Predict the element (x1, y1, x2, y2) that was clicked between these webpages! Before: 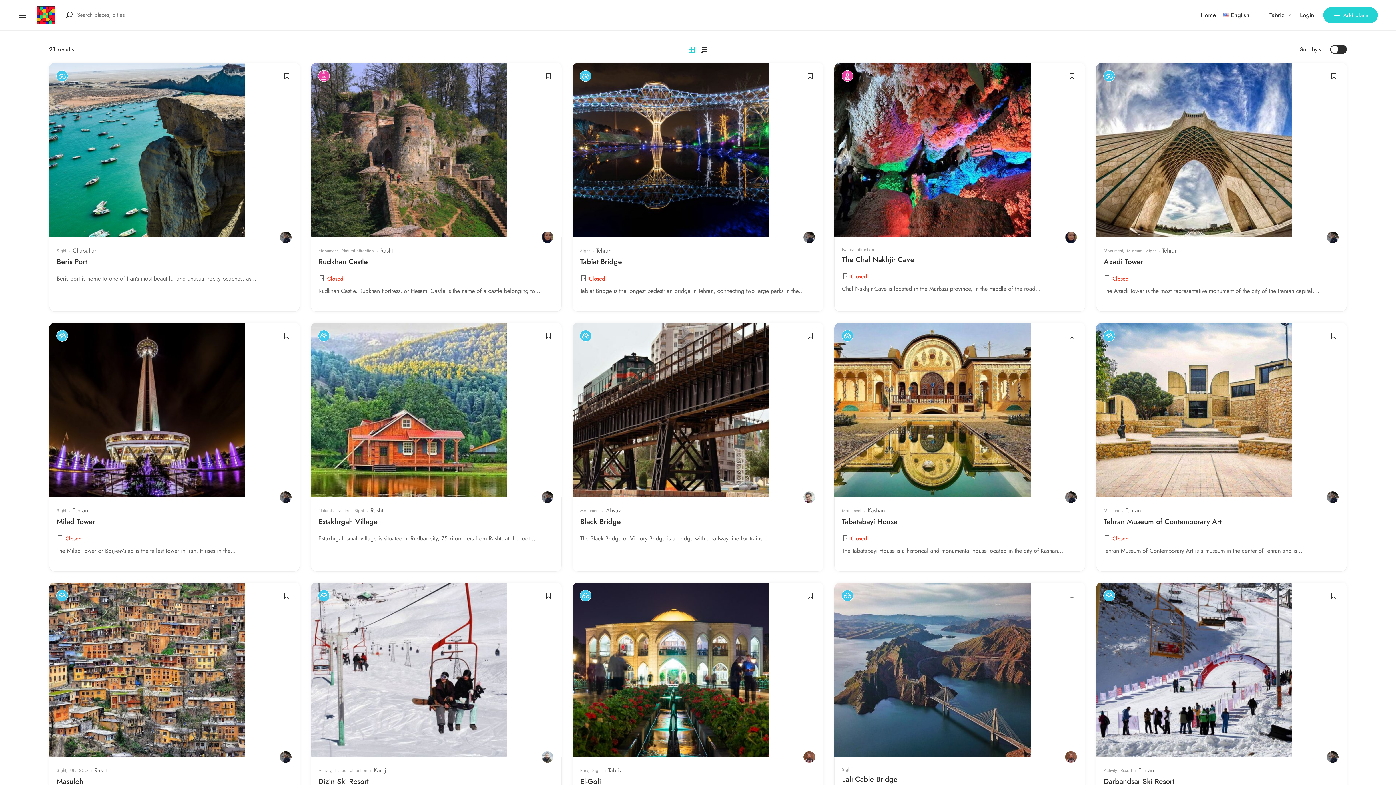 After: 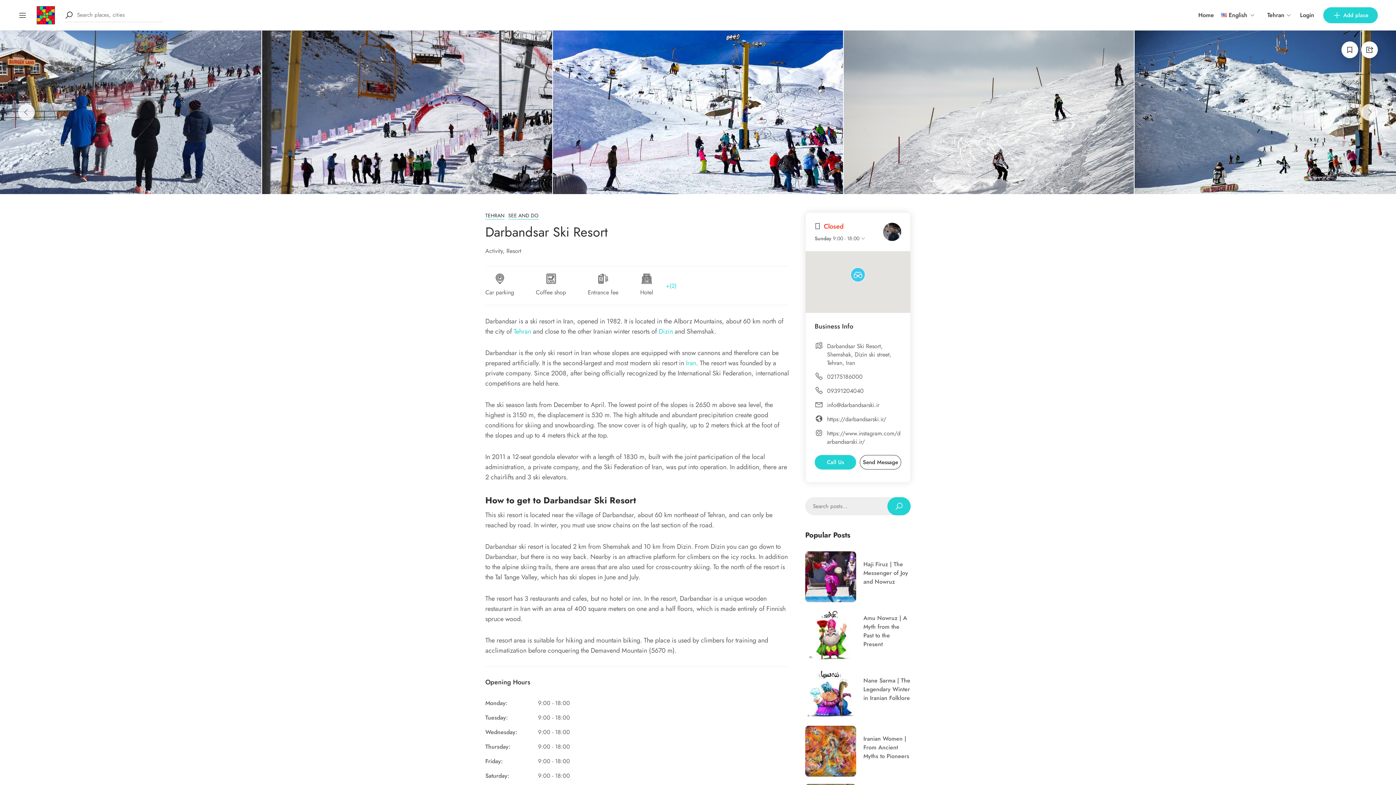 Action: bbox: (1096, 665, 1292, 673)